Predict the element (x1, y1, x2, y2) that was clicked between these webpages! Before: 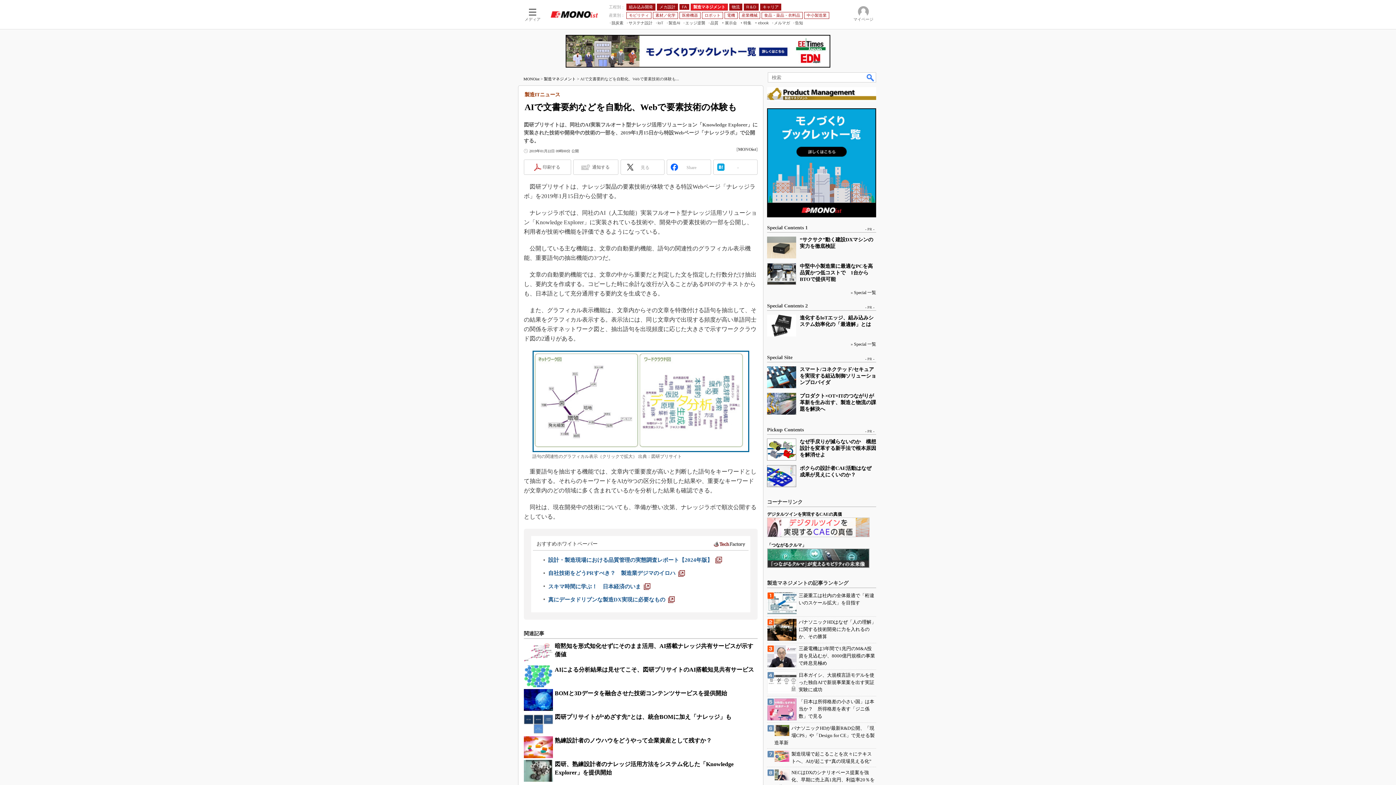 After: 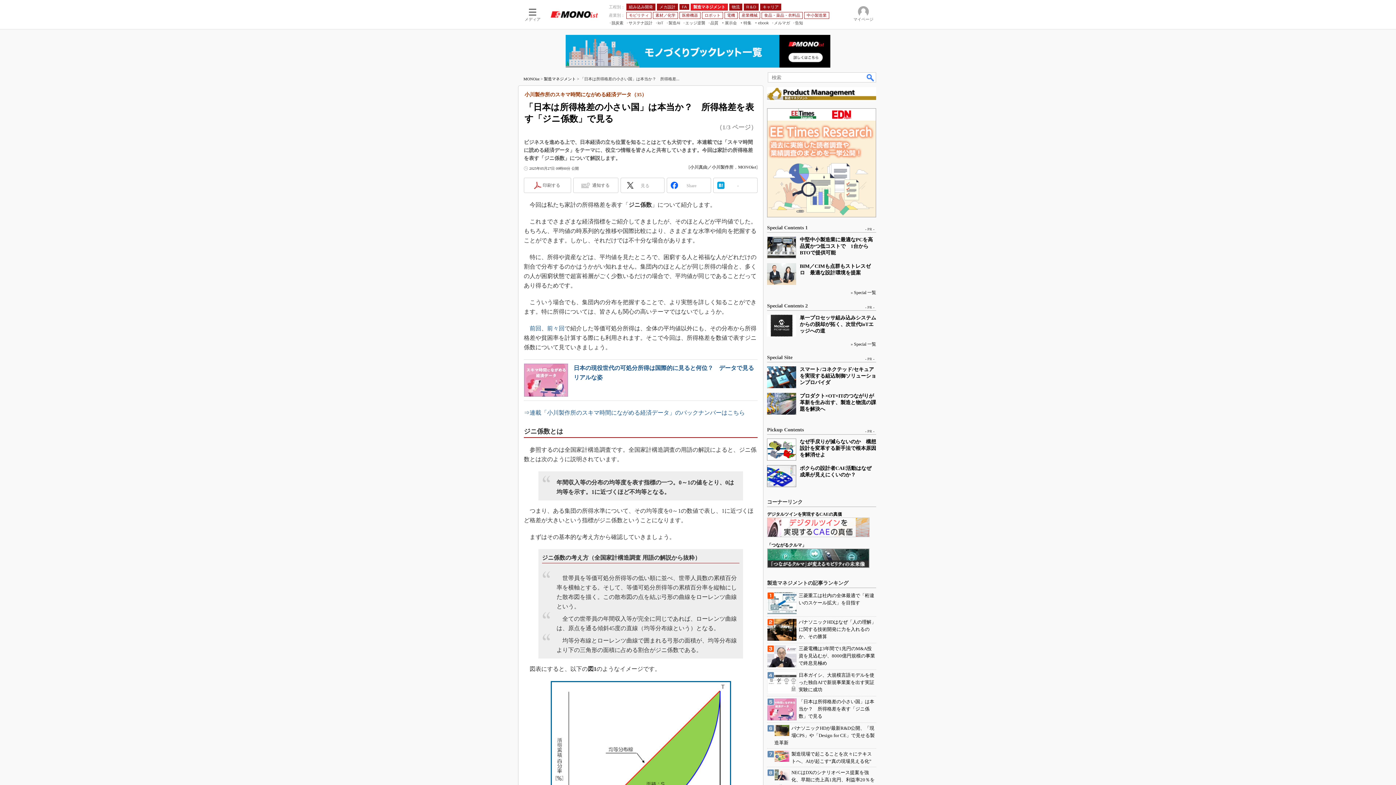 Action: bbox: (798, 699, 874, 719) label: 「日本は所得格差の小さい国」は本当か？　所得格差を表す「ジニ係数」で見る